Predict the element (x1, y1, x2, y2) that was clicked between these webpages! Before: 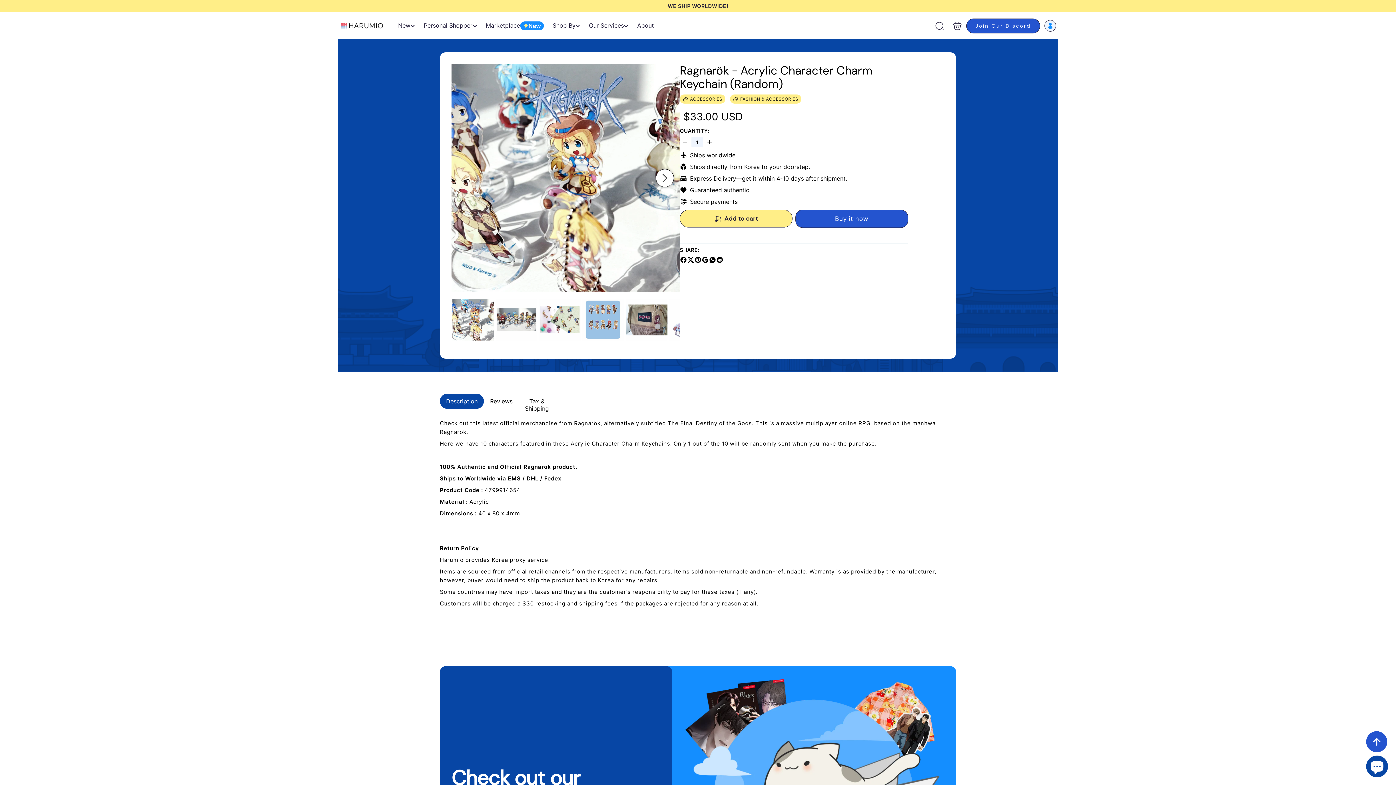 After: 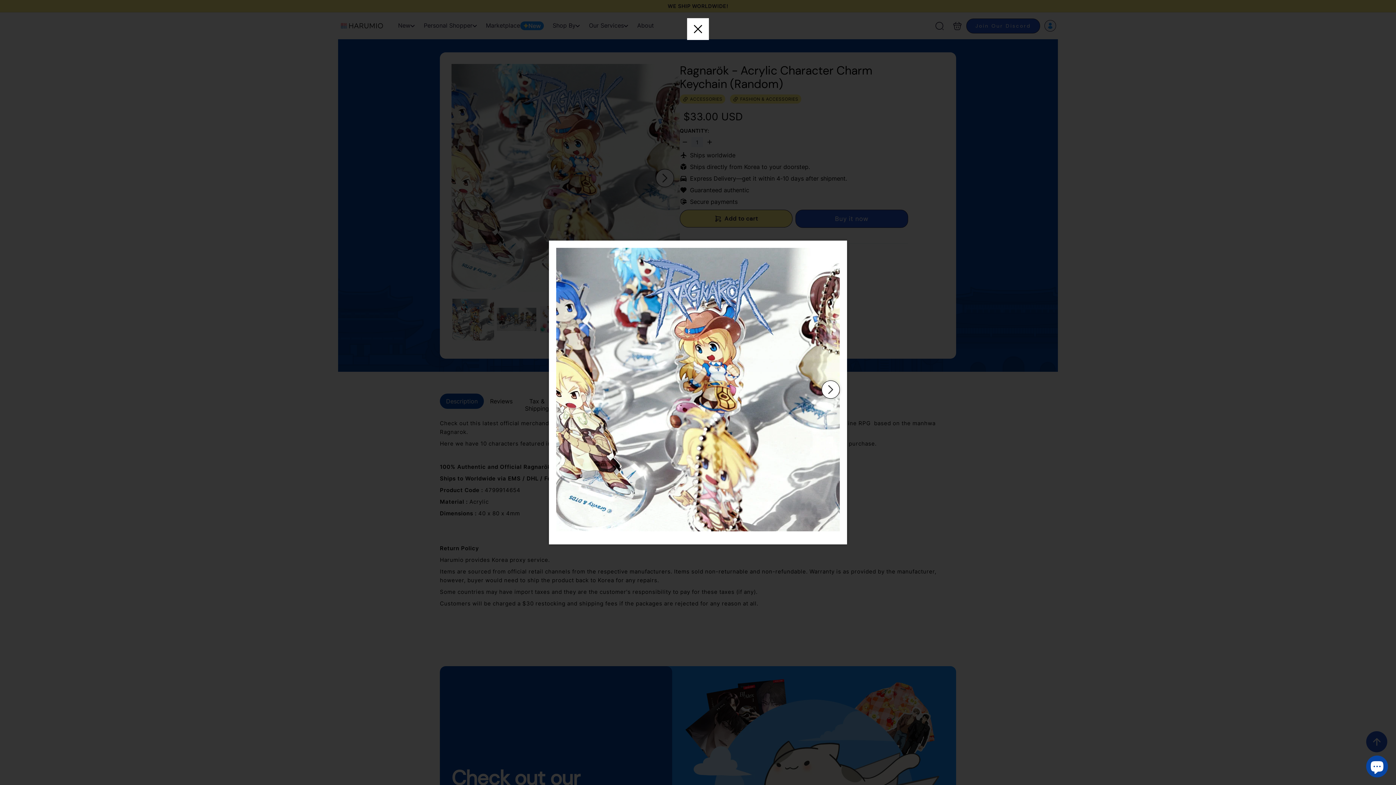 Action: bbox: (451, 298, 494, 341)